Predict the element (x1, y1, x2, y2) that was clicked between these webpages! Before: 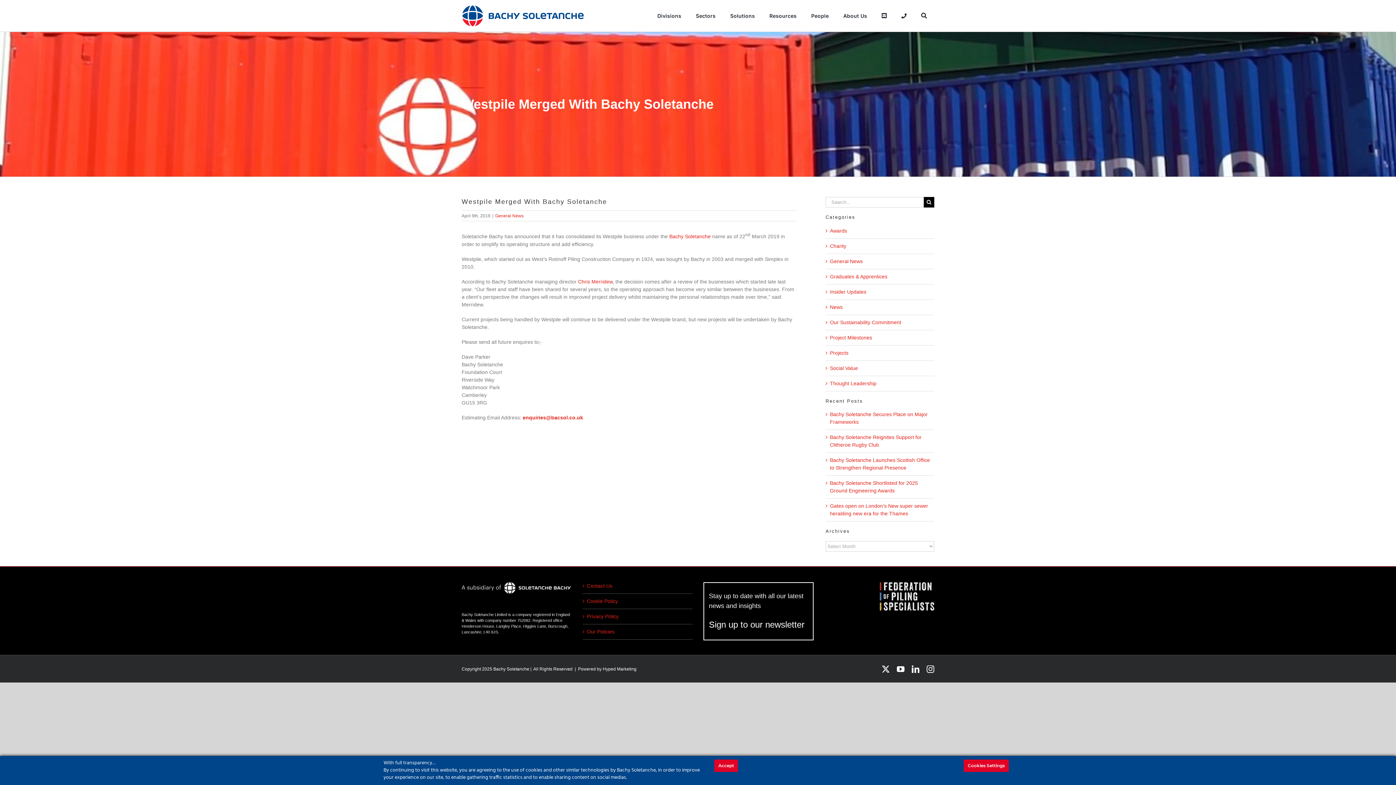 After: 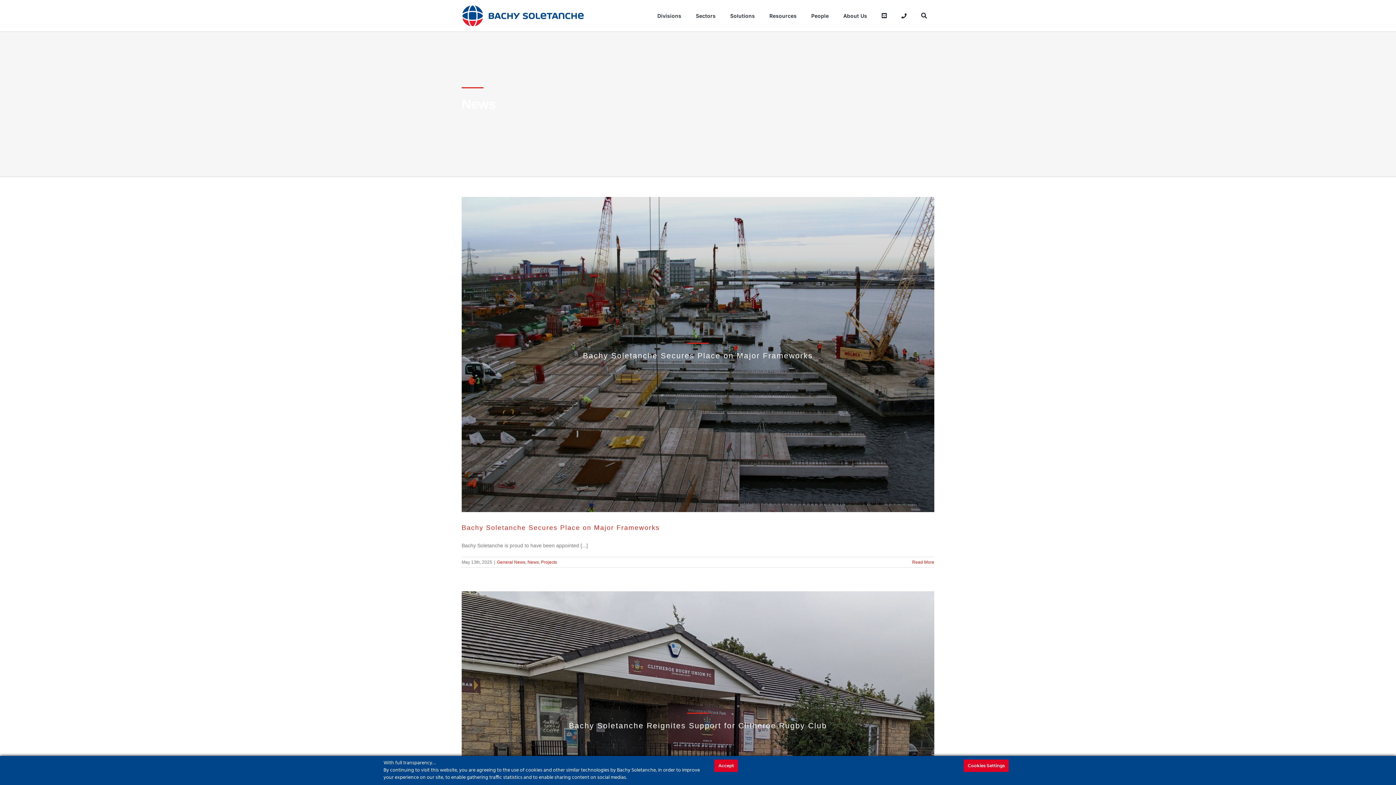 Action: bbox: (830, 303, 930, 311) label: News